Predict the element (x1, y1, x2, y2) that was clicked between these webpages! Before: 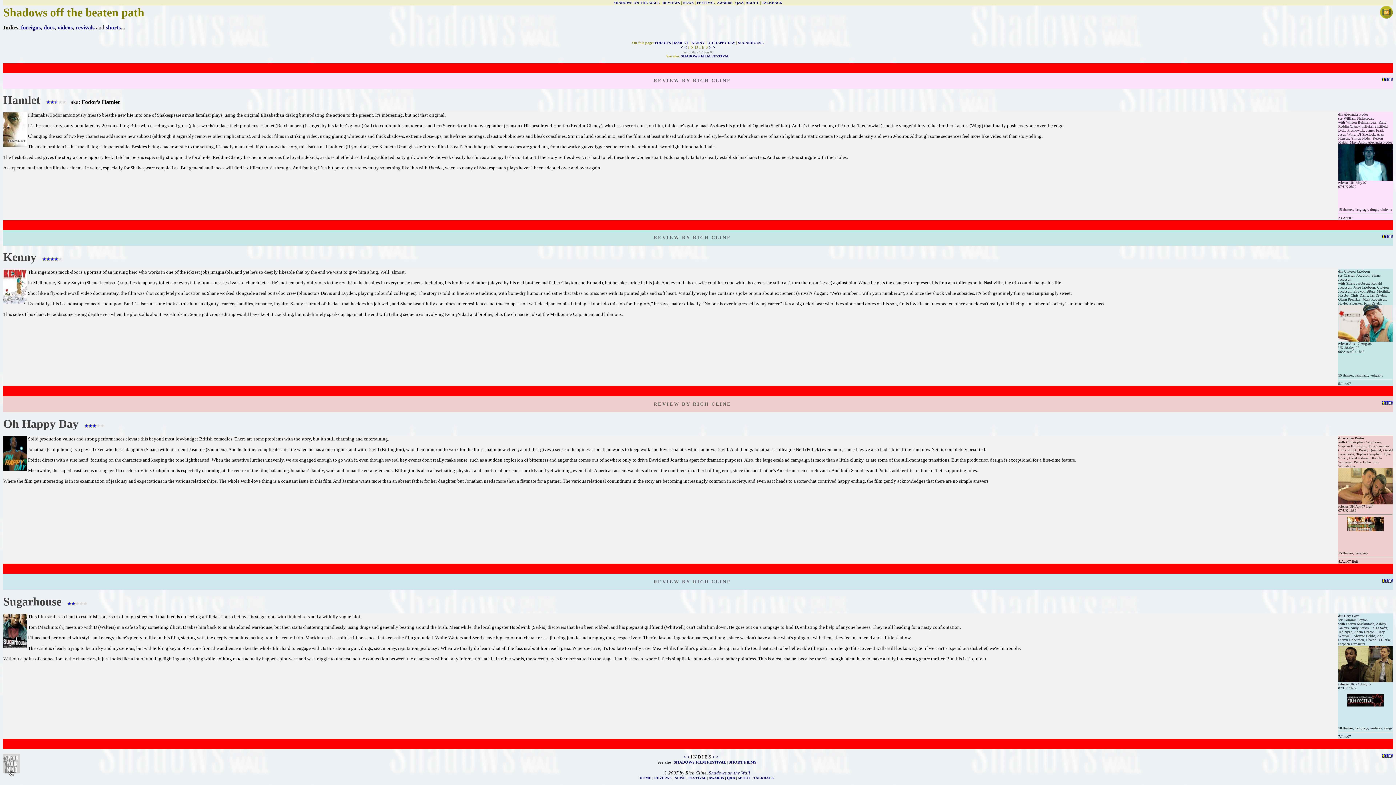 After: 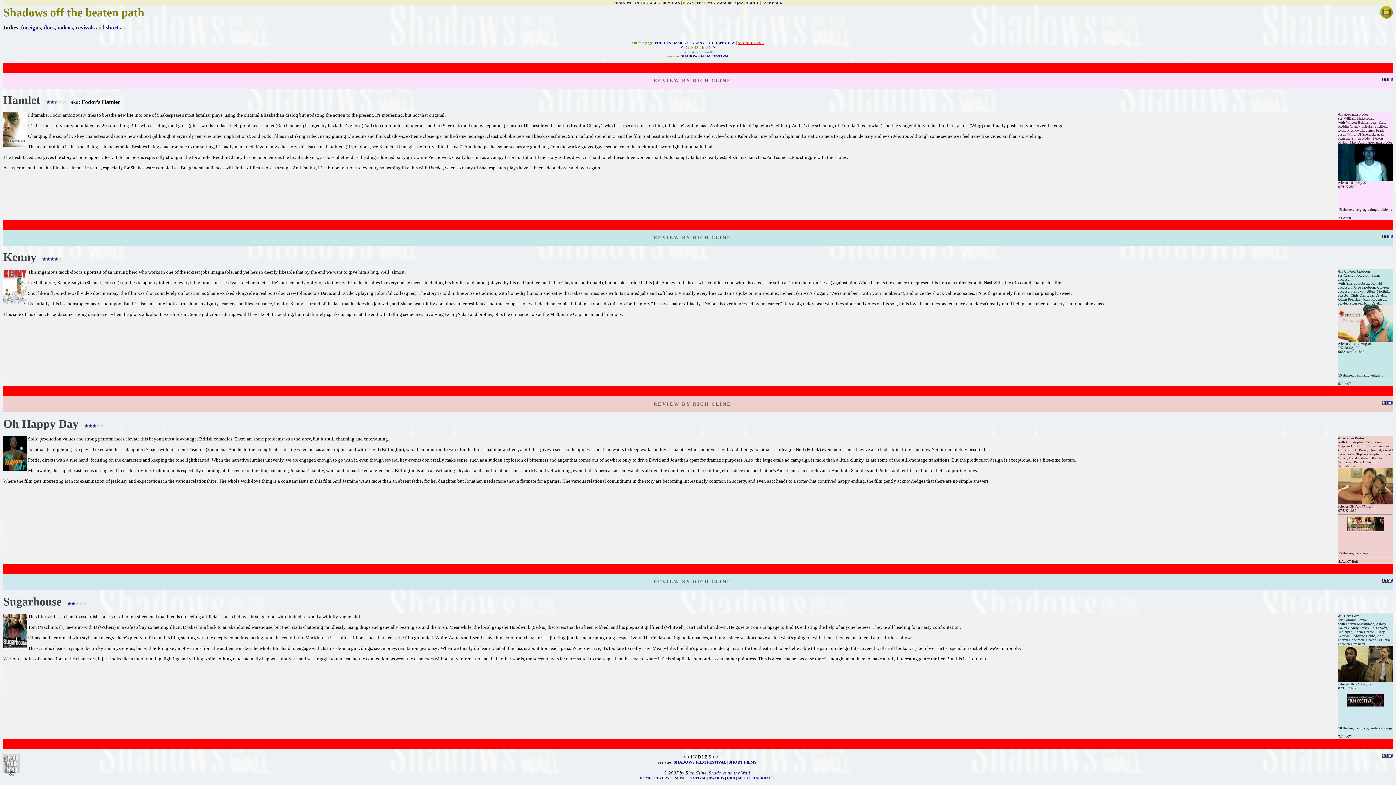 Action: bbox: (738, 40, 764, 44) label: SUGARHOUSE